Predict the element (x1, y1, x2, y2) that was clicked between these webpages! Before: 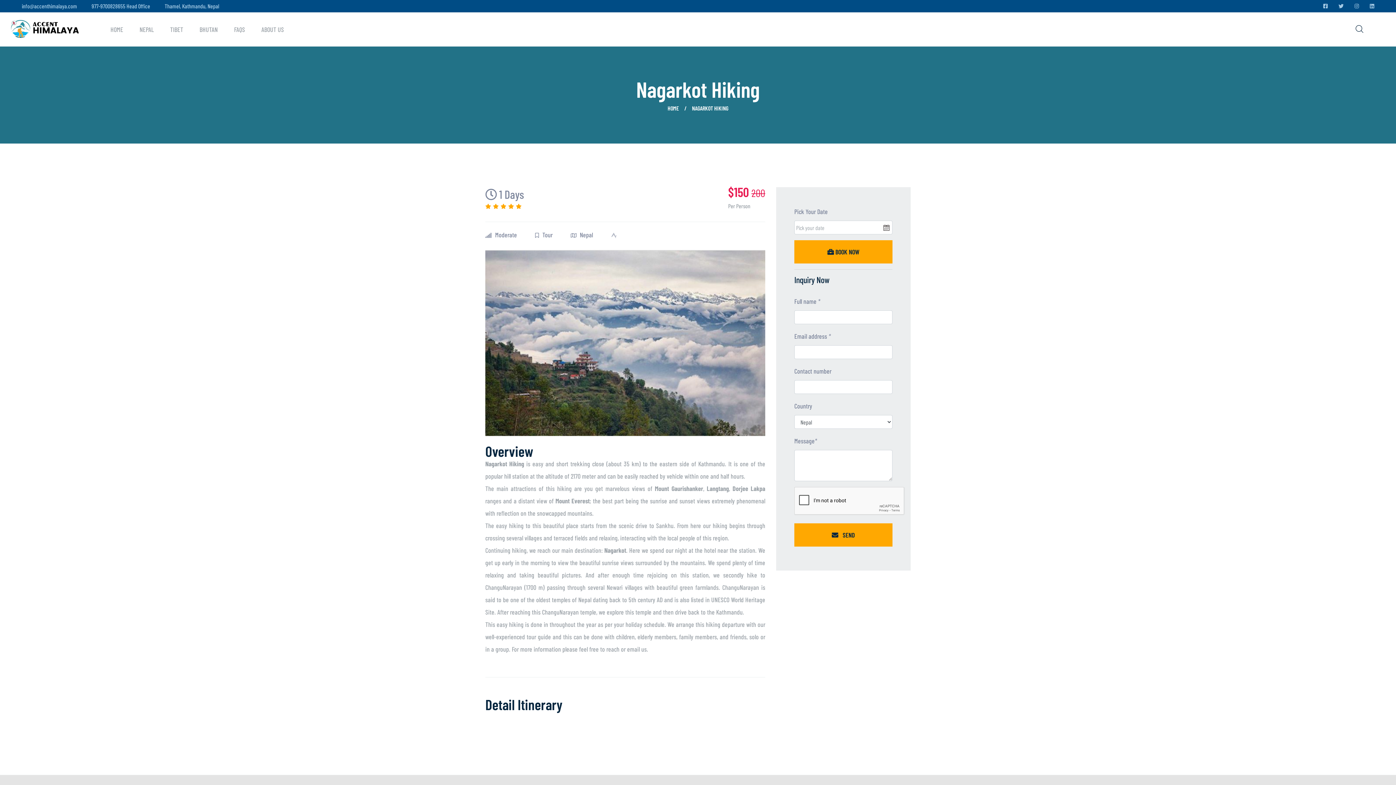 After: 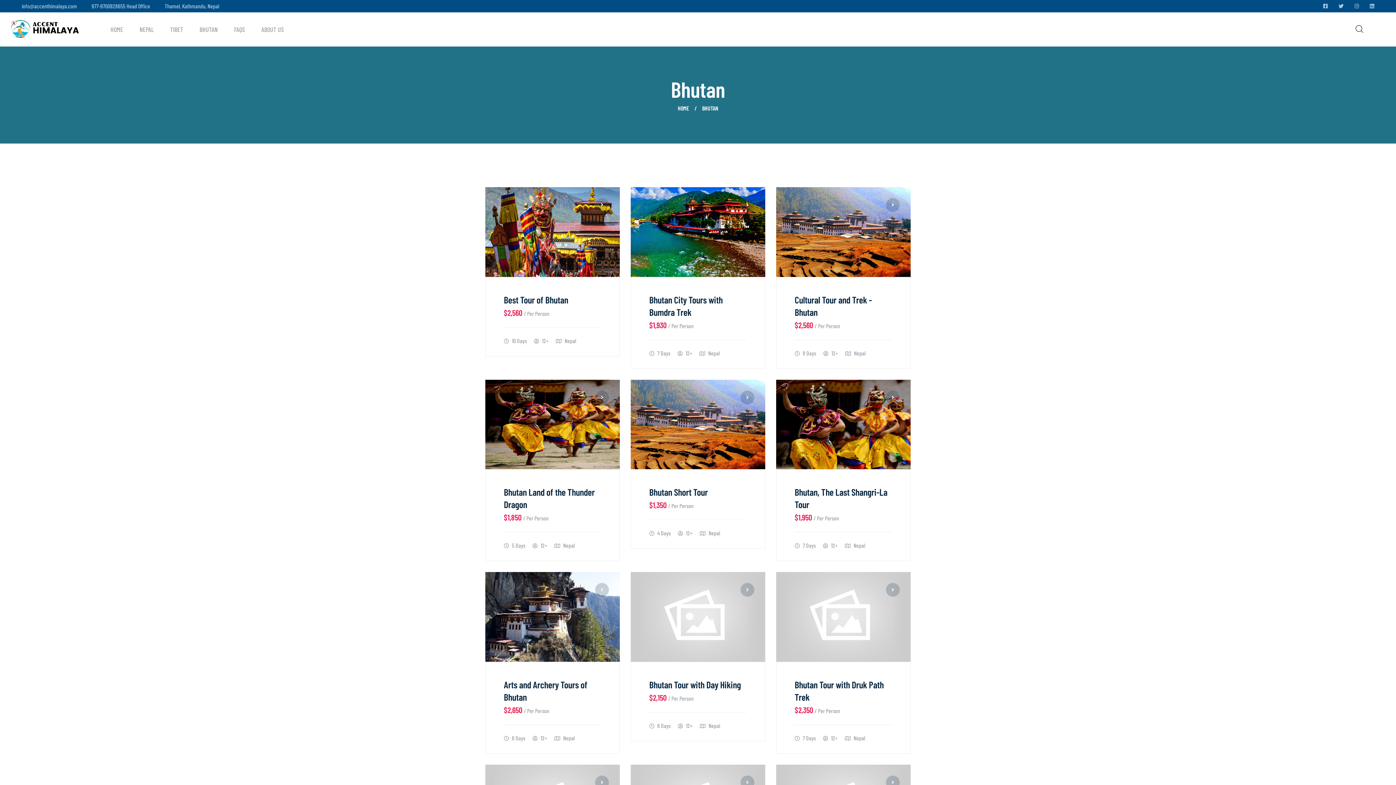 Action: label: BHUTAN bbox: (199, 25, 217, 33)